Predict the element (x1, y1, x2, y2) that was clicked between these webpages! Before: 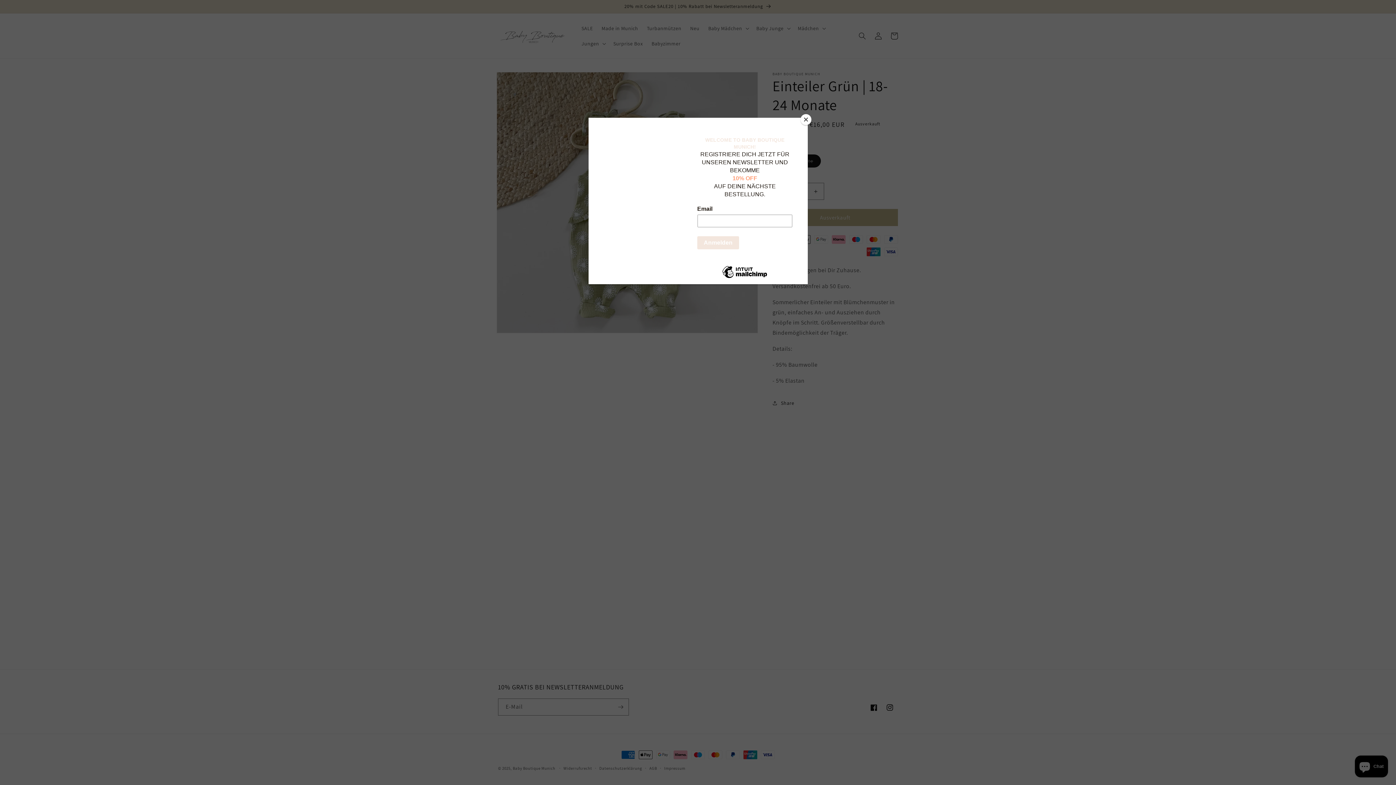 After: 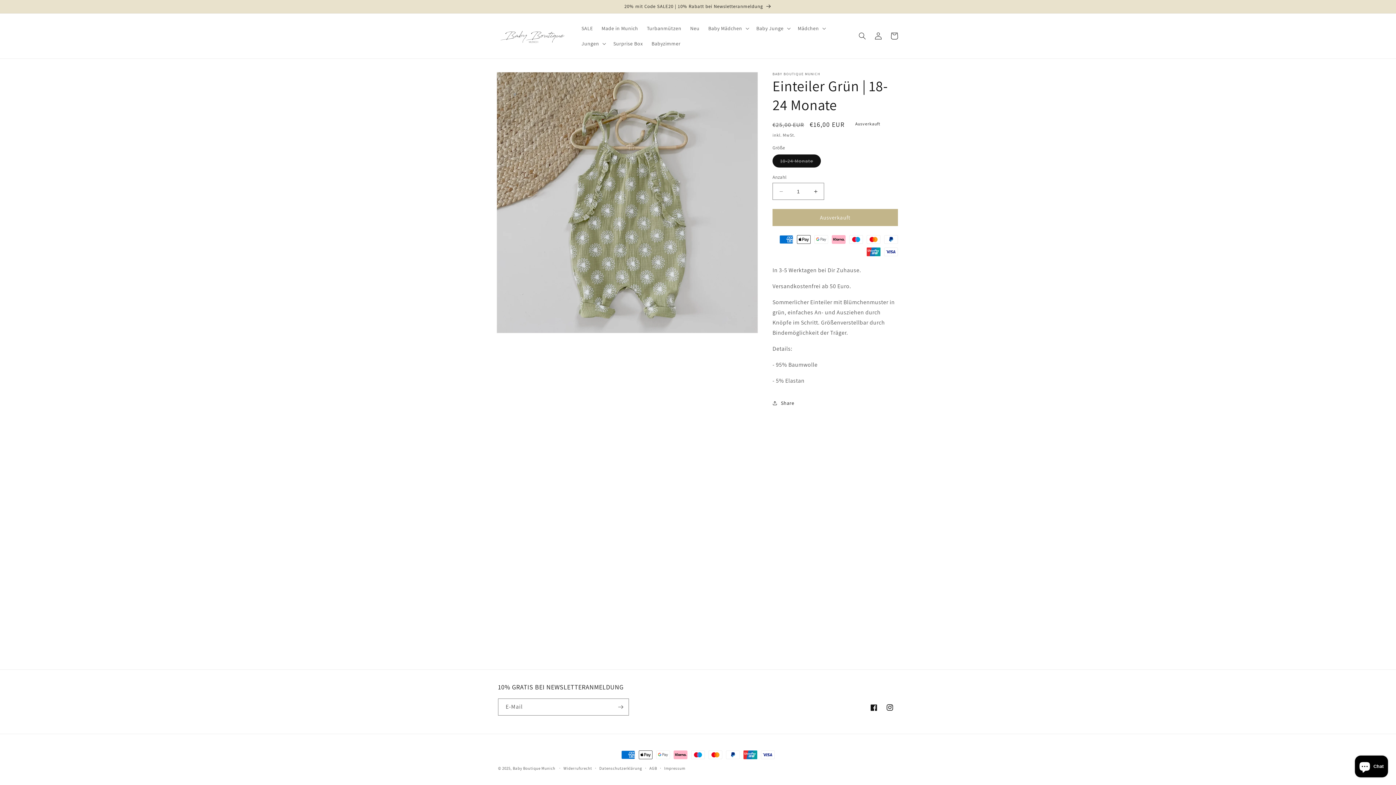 Action: bbox: (800, 114, 811, 125) label: Close